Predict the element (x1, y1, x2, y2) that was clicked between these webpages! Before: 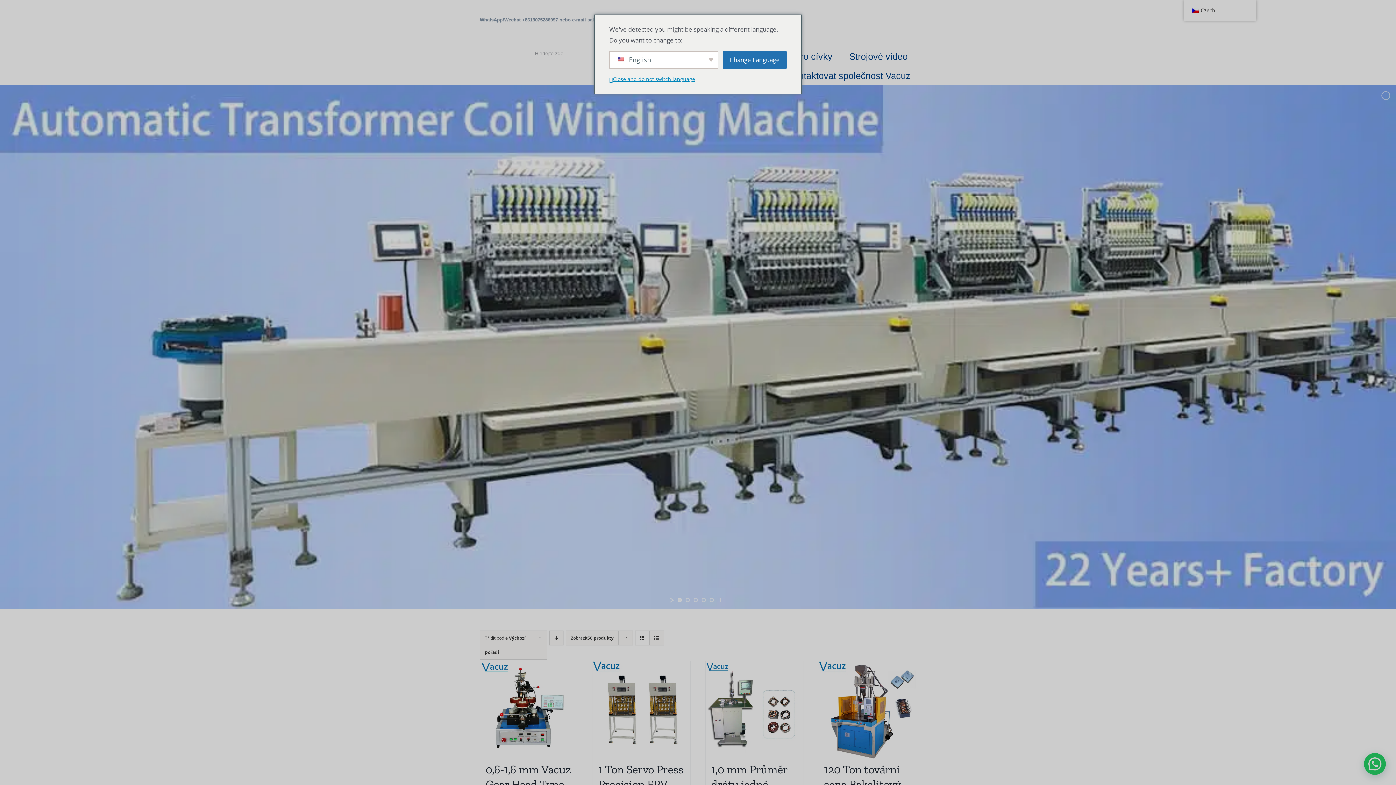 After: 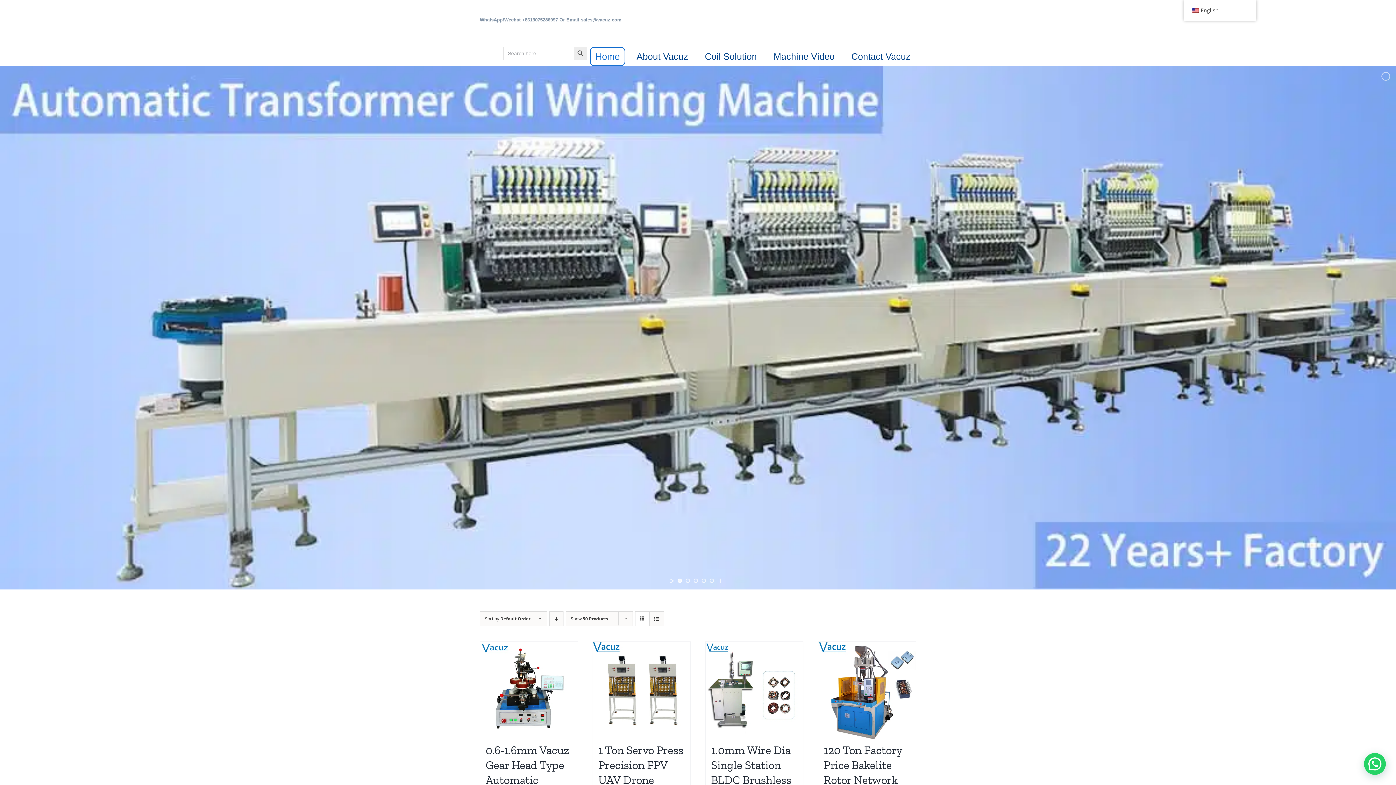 Action: bbox: (722, 50, 786, 69) label: Change Language